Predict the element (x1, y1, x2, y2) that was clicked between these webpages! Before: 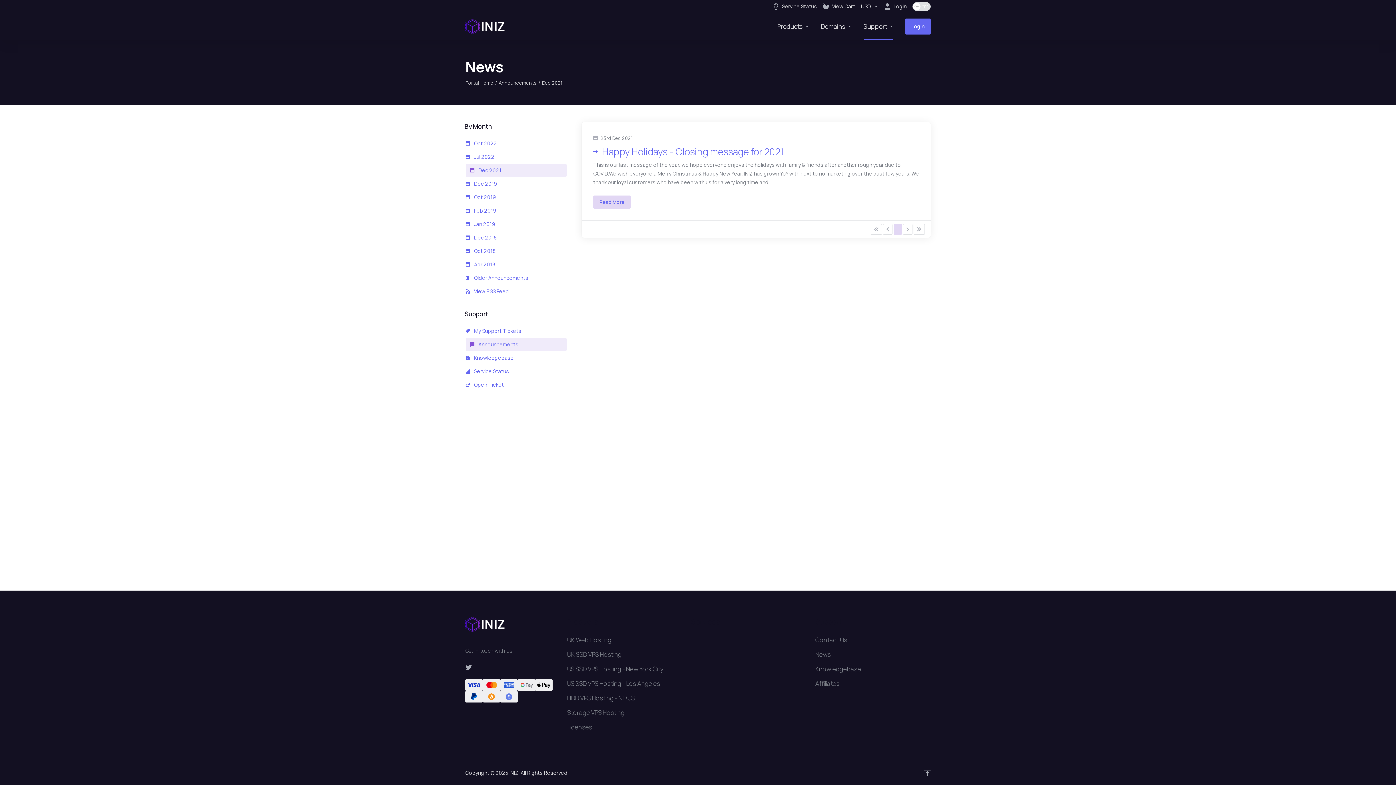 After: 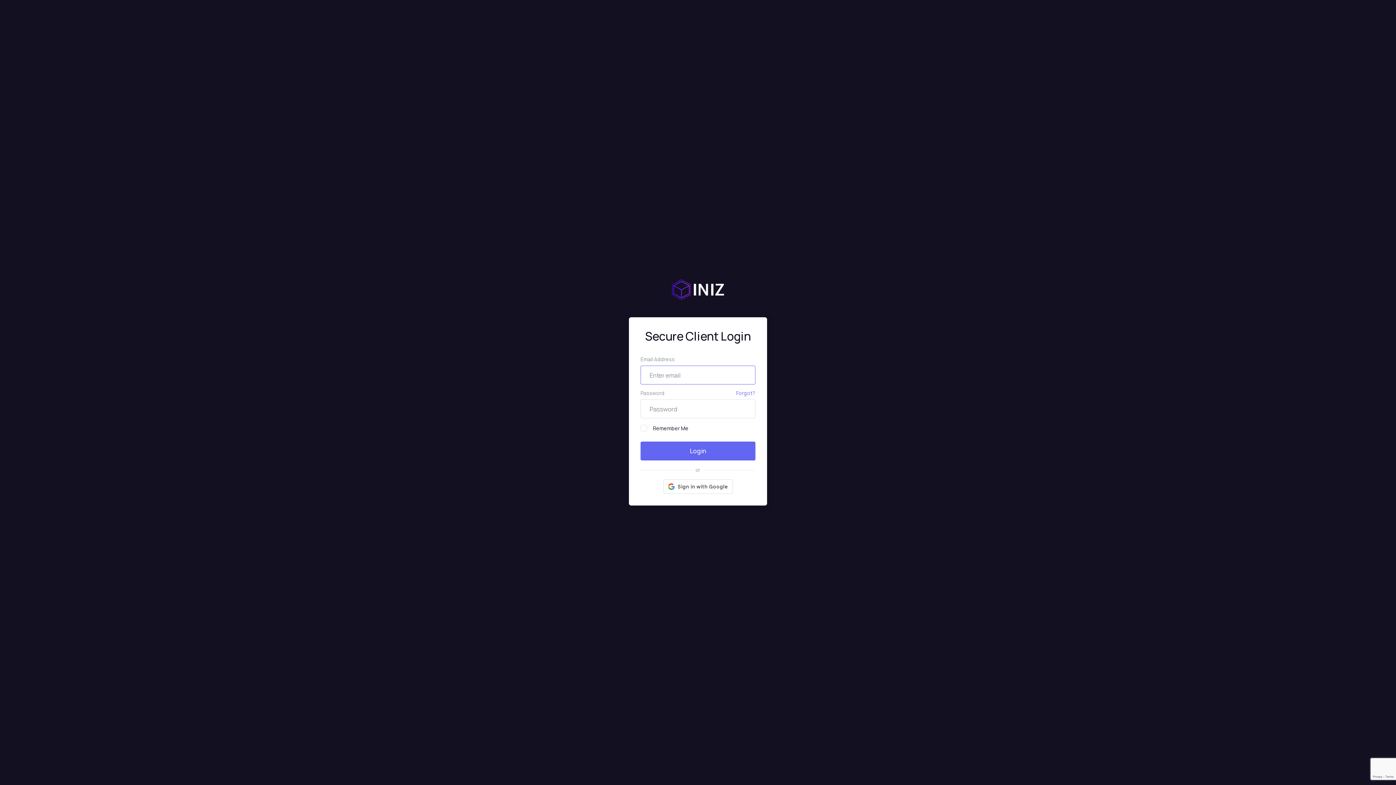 Action: bbox: (905, 18, 930, 34) label: Login